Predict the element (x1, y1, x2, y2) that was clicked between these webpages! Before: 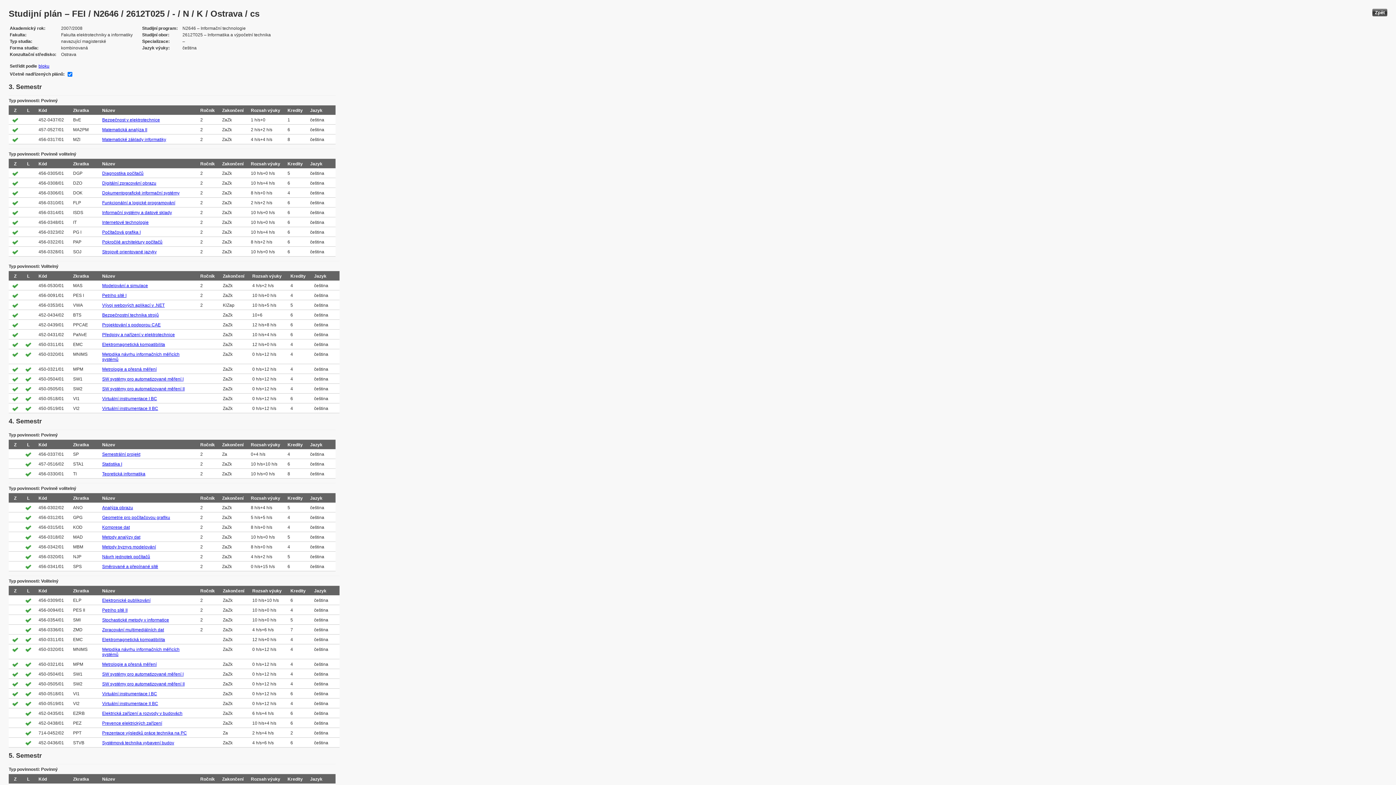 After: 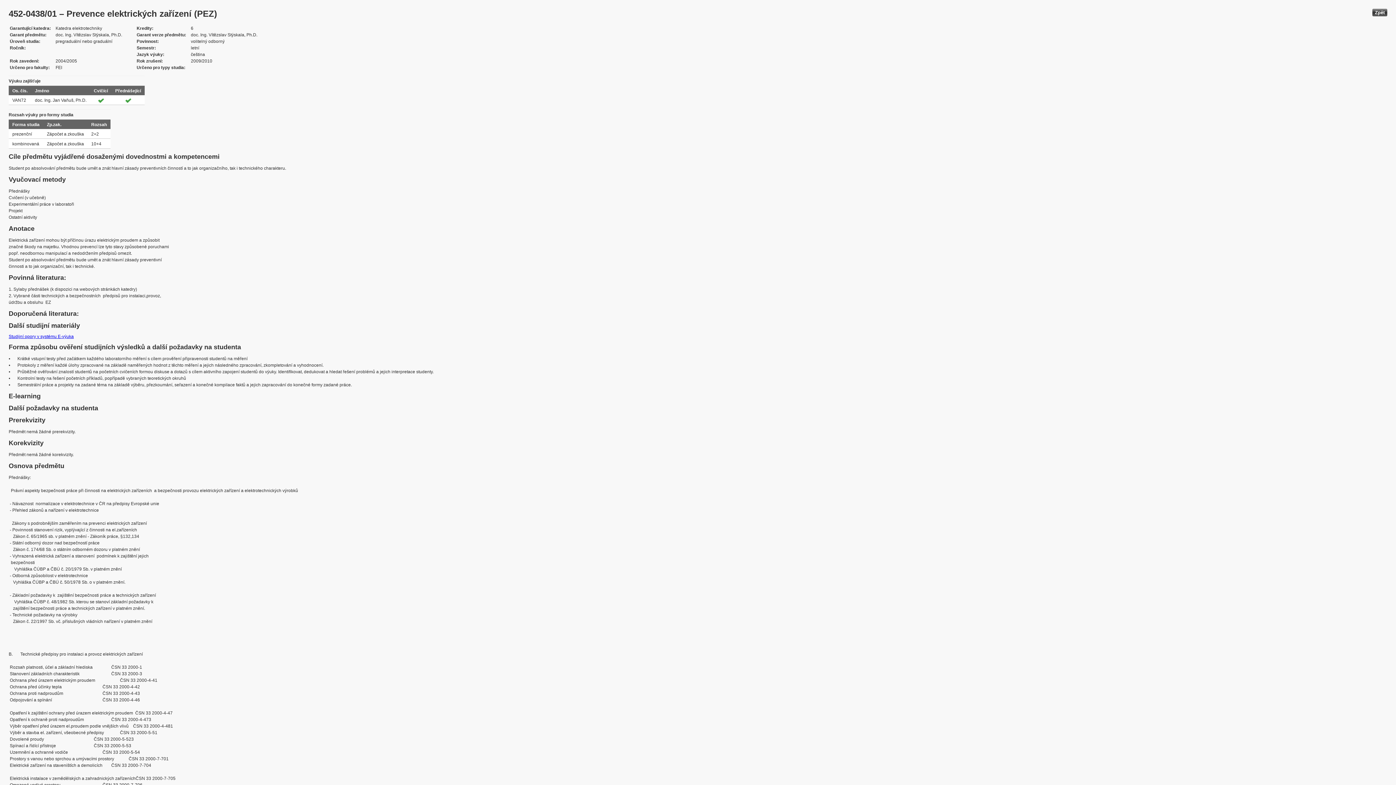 Action: bbox: (102, 721, 162, 726) label: Prevence elektrických zařízení